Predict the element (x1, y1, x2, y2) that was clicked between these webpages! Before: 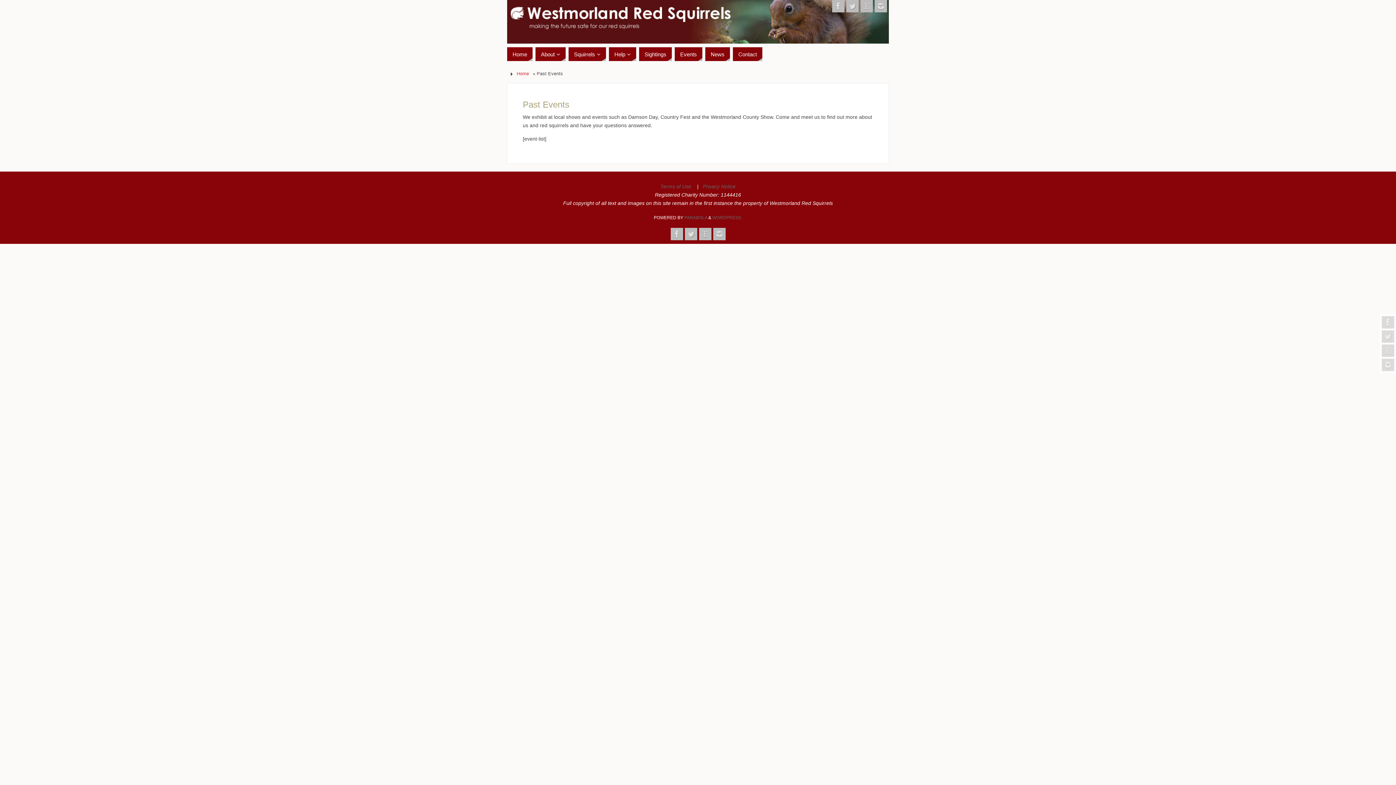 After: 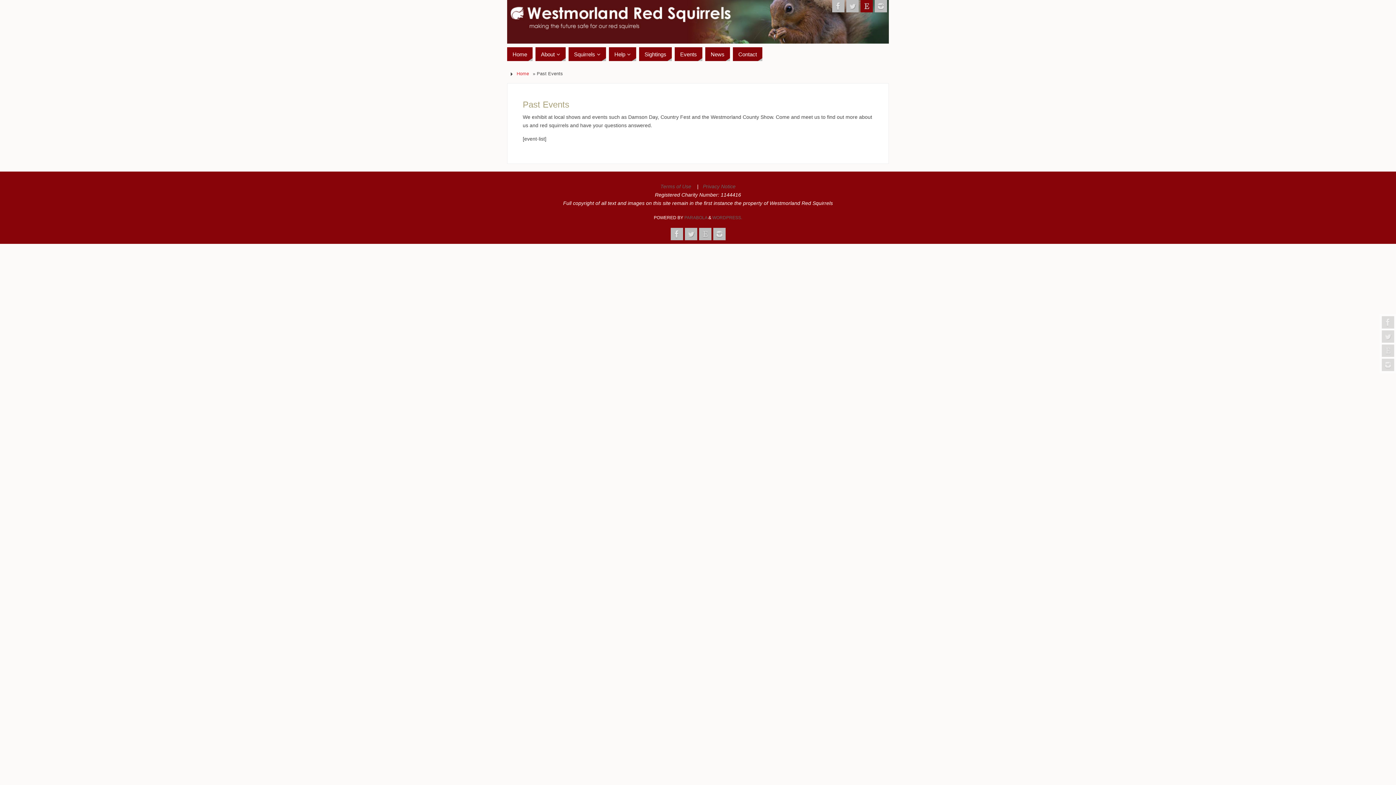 Action: bbox: (860, 0, 873, 12)